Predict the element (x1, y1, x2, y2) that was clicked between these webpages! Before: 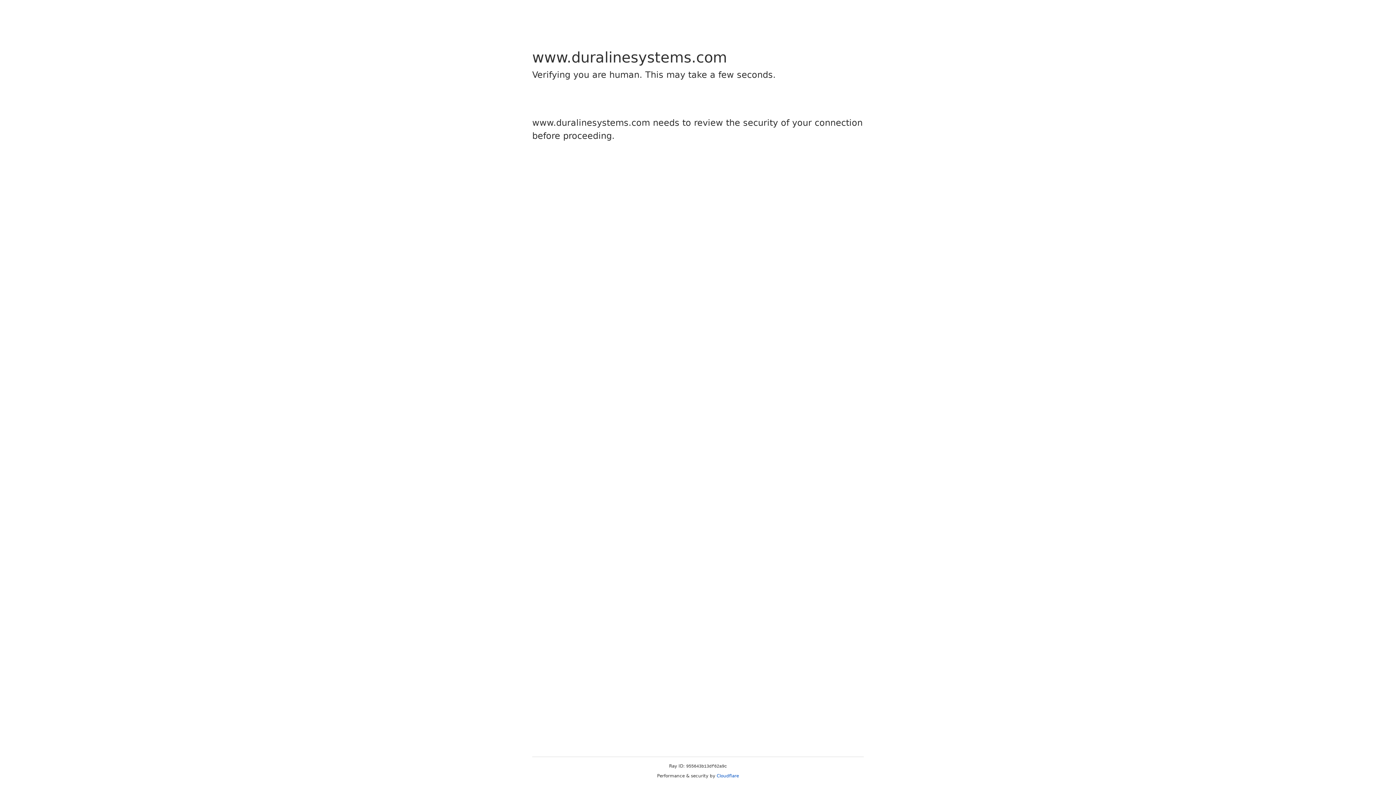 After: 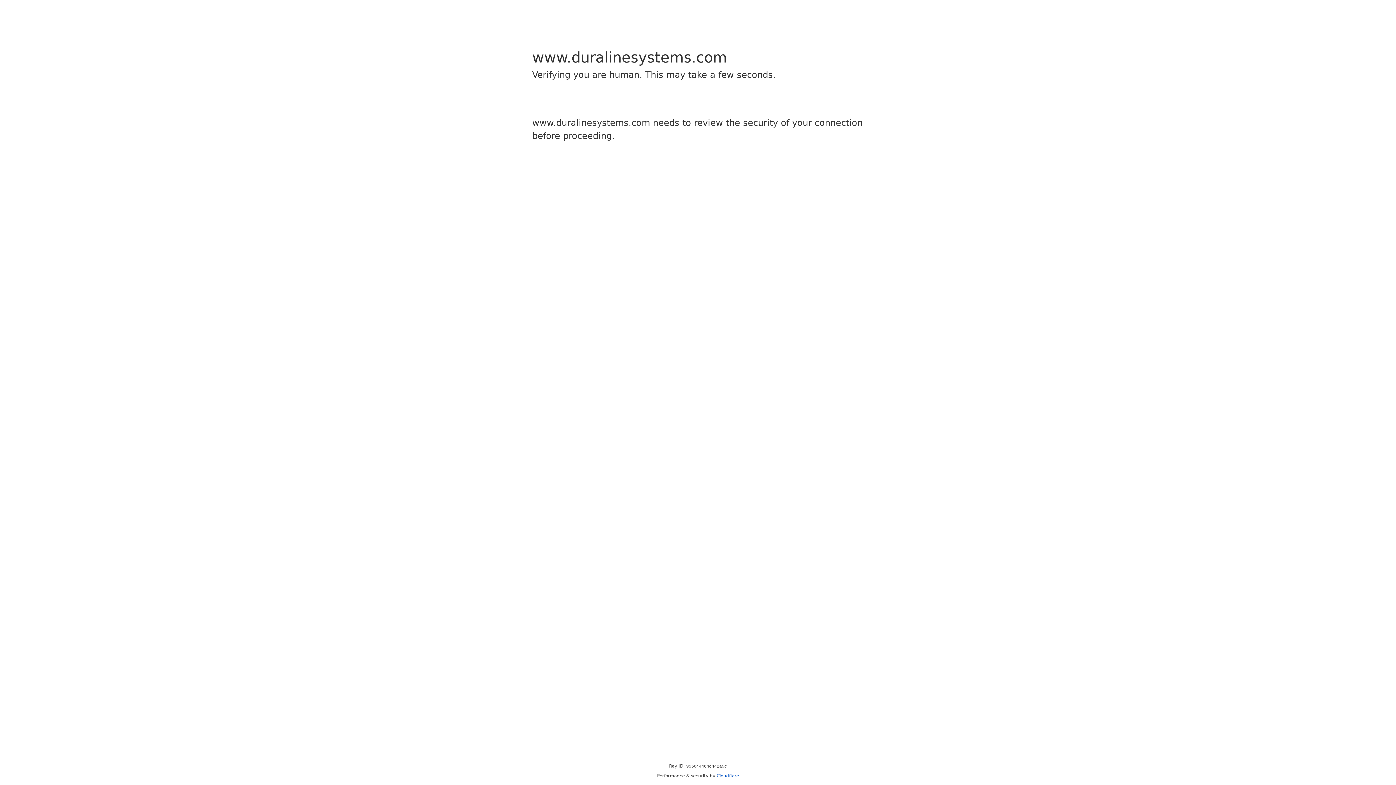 Action: bbox: (716, 773, 739, 778) label: Cloudflare